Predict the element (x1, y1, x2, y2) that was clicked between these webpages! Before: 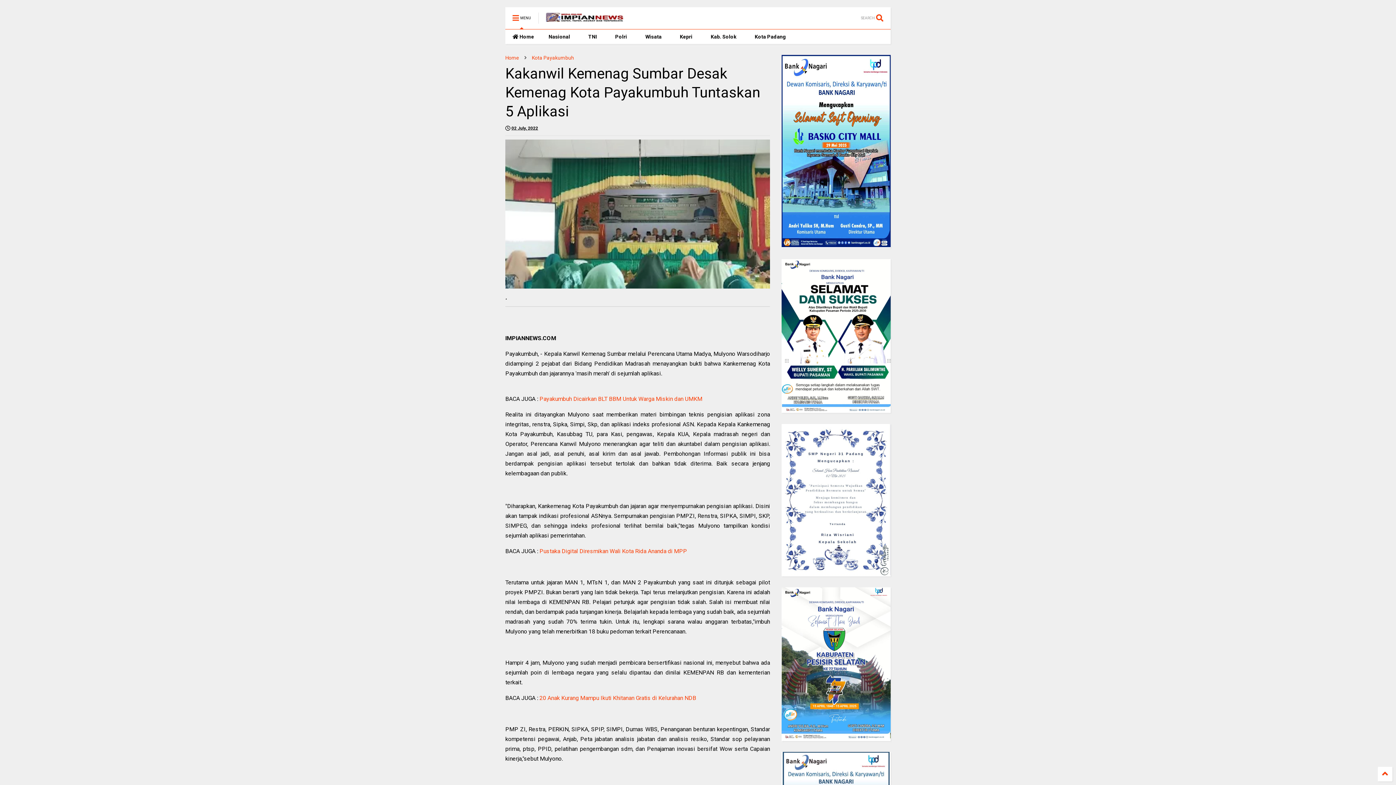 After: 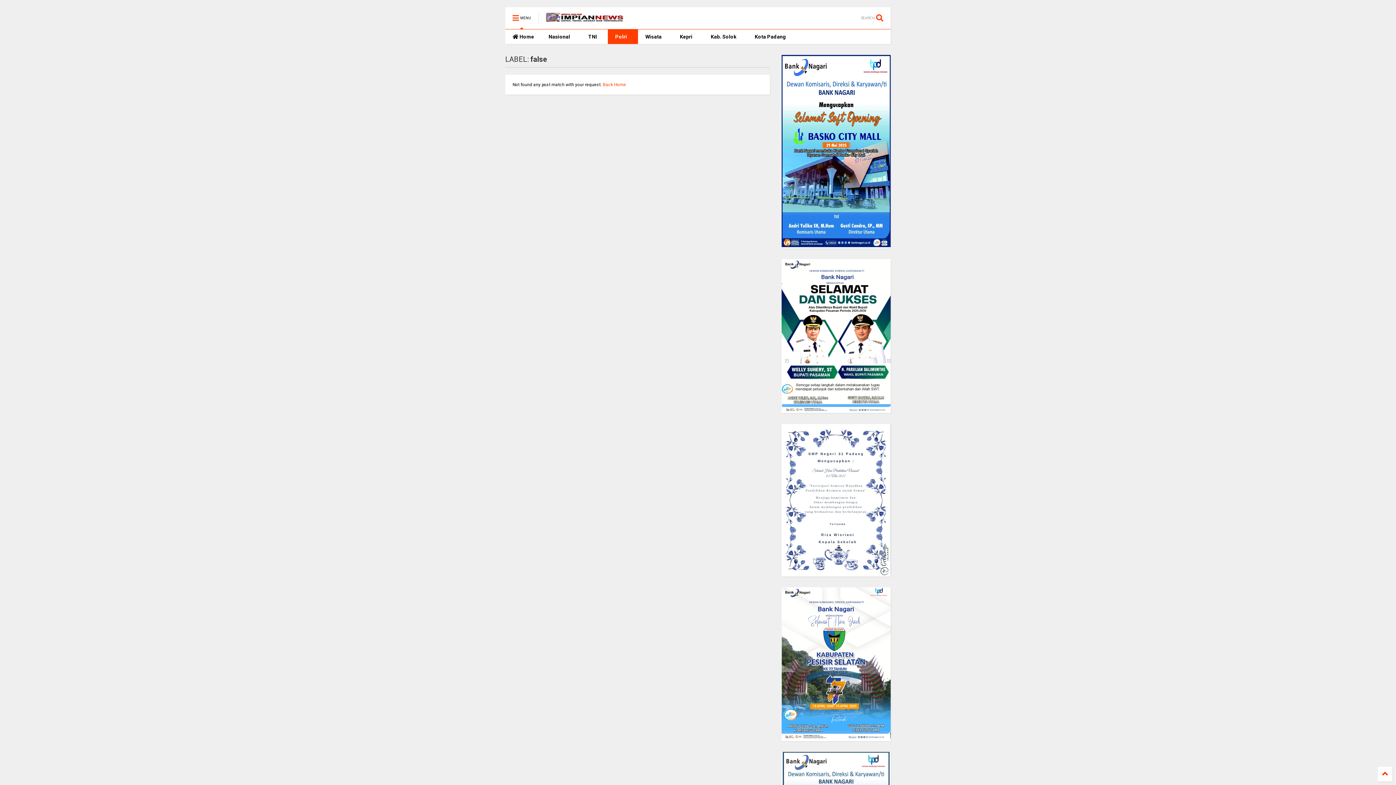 Action: bbox: (608, 29, 638, 44) label: Polri